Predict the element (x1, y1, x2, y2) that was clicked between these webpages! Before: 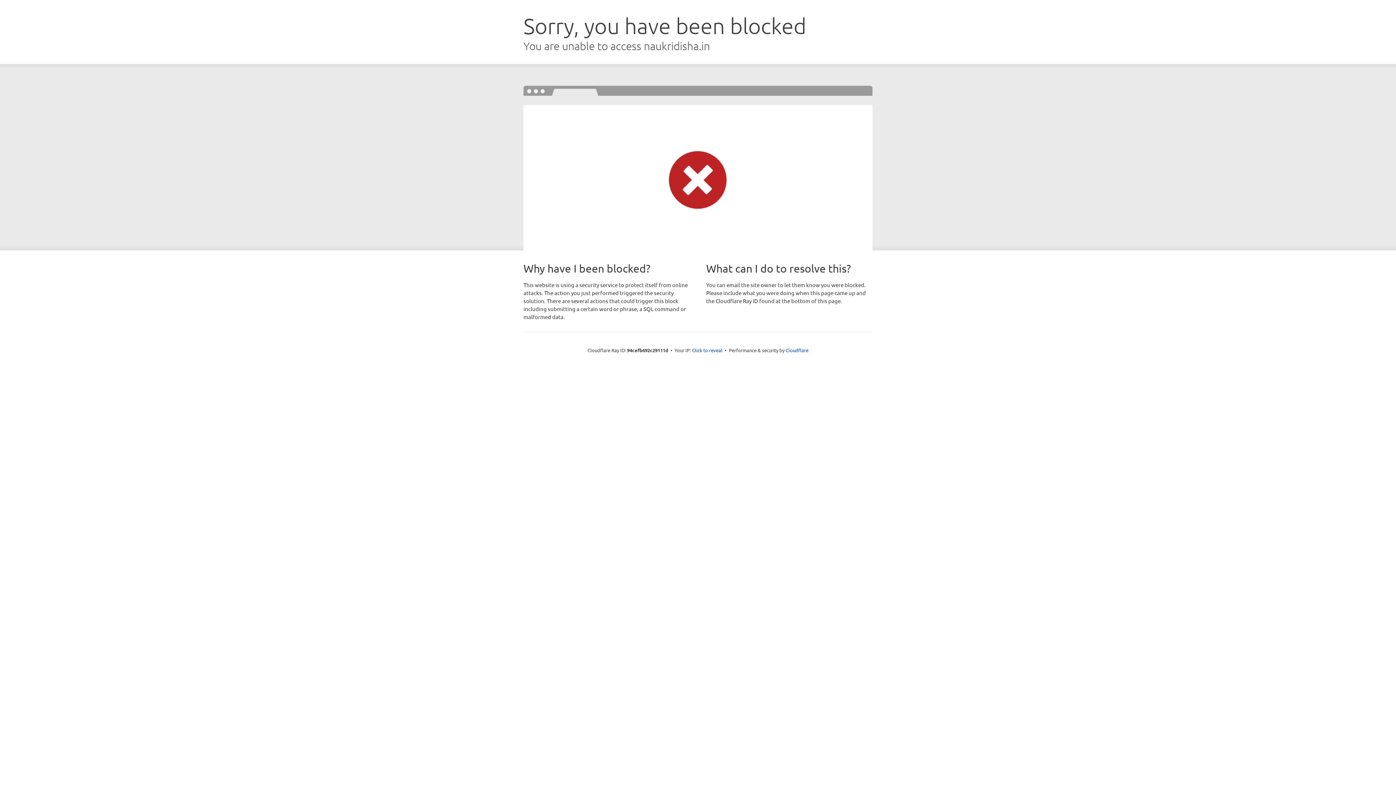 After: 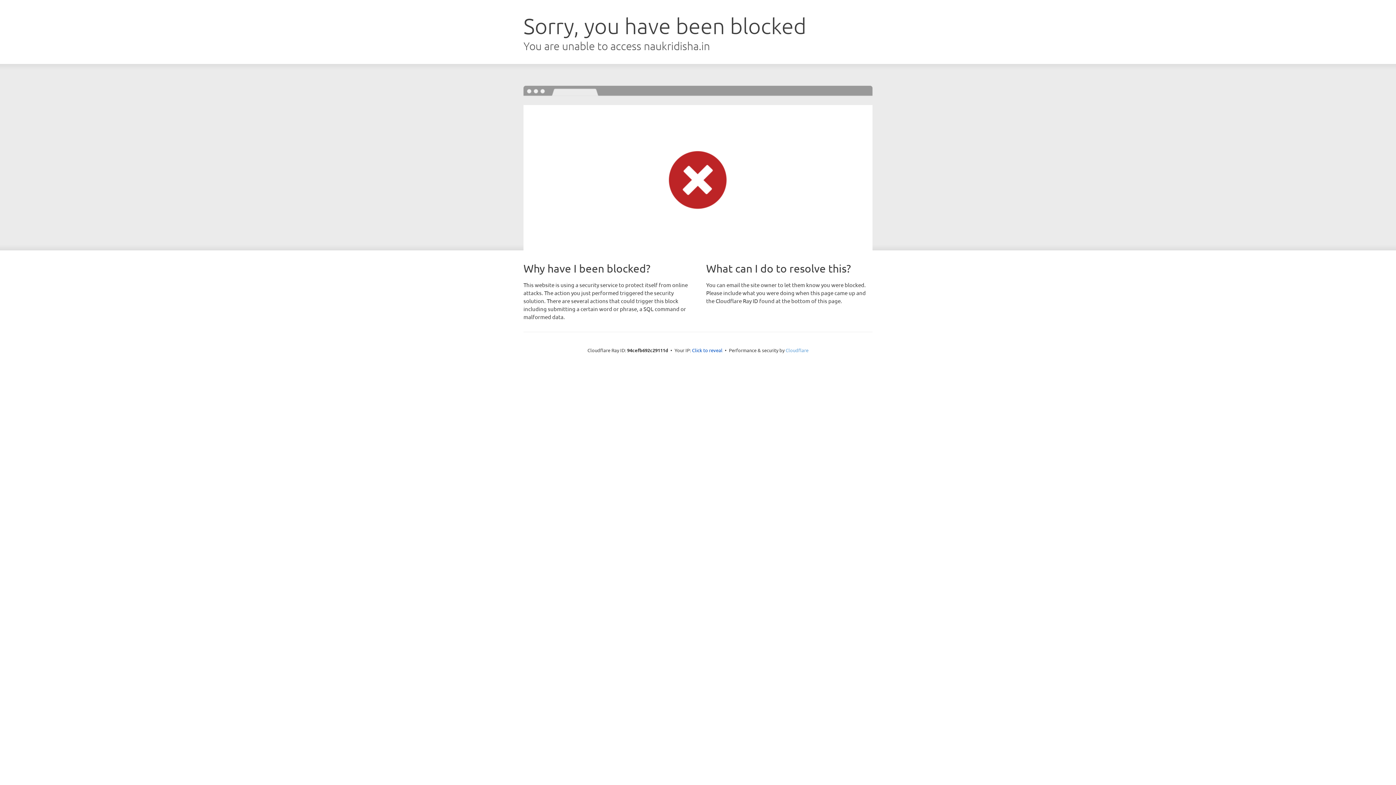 Action: label: Cloudflare bbox: (785, 347, 808, 353)